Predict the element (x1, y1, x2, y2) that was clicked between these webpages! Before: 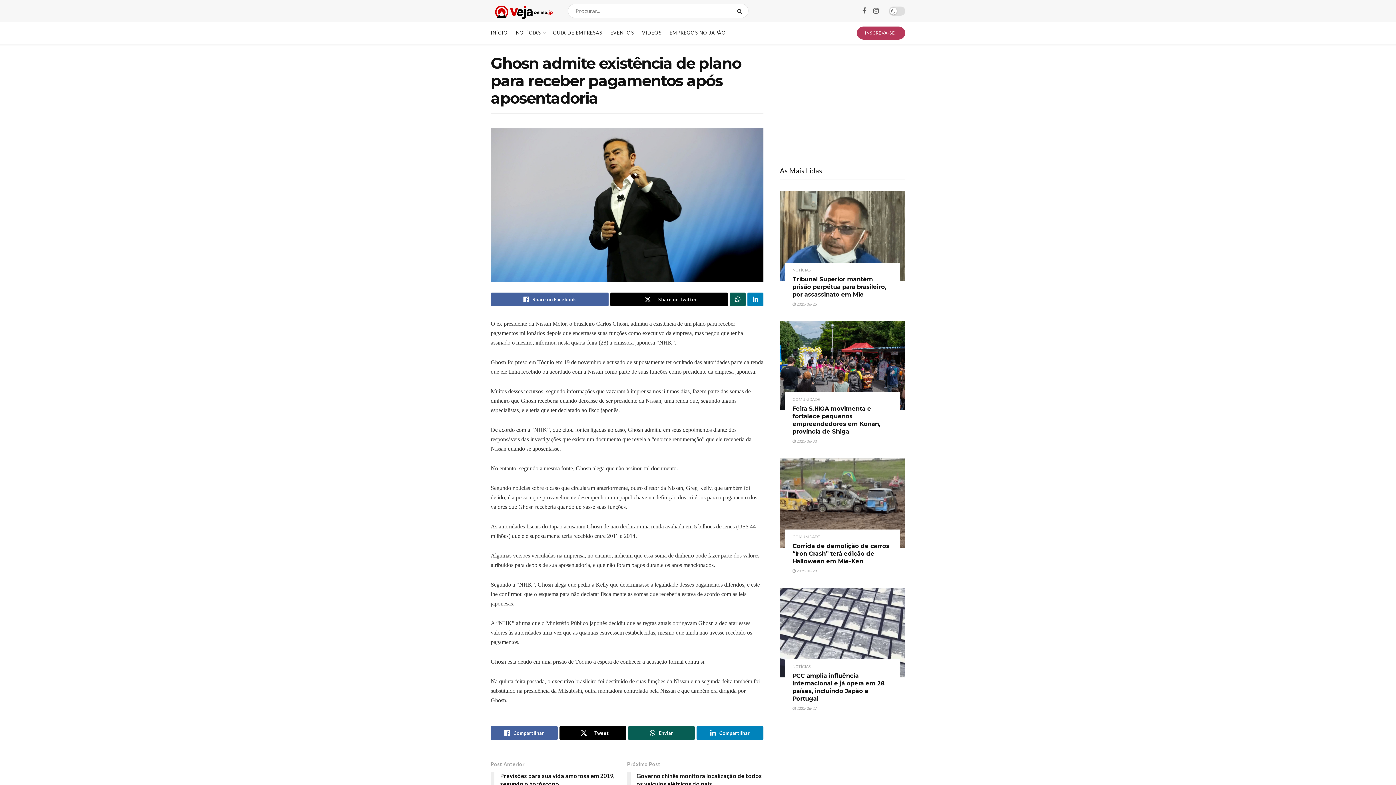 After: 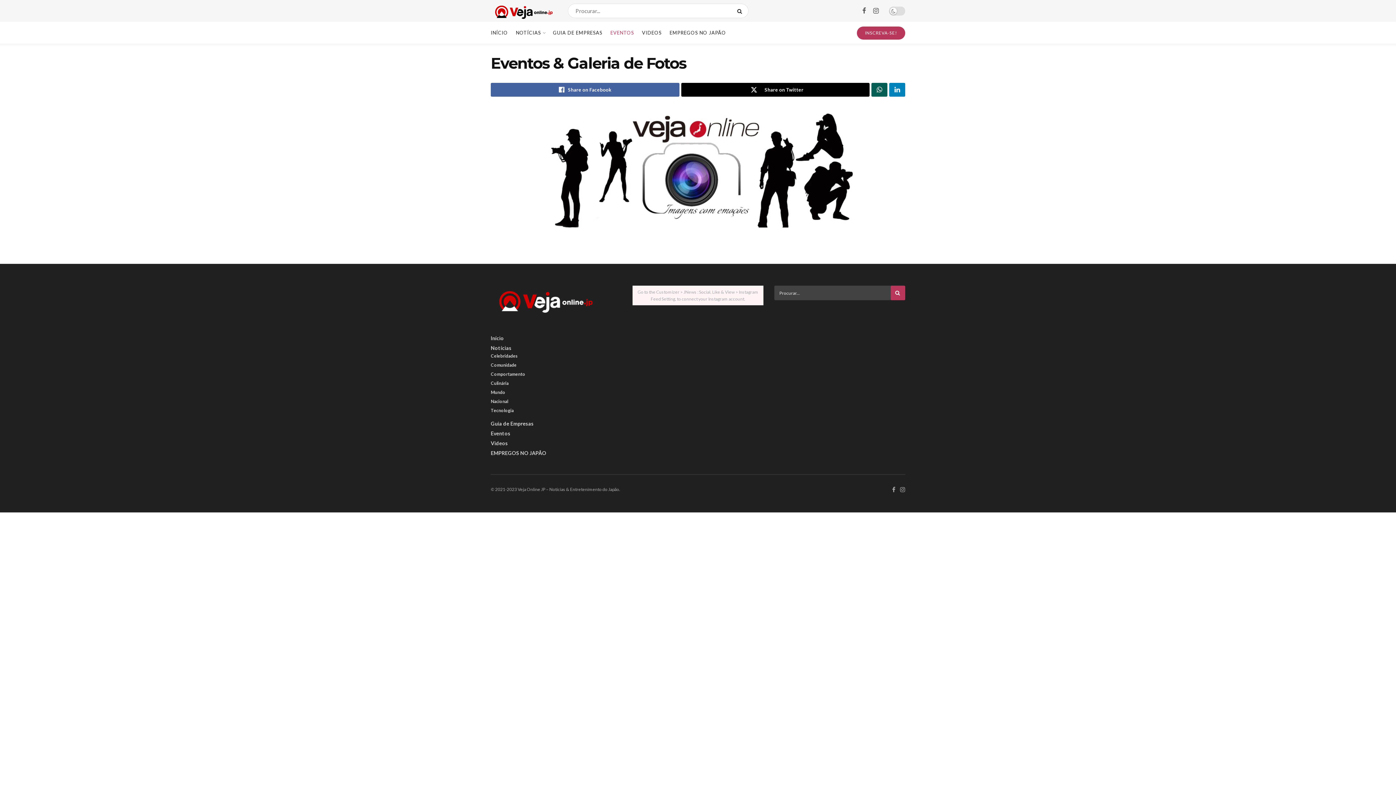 Action: label: EVENTOS bbox: (610, 21, 634, 43)